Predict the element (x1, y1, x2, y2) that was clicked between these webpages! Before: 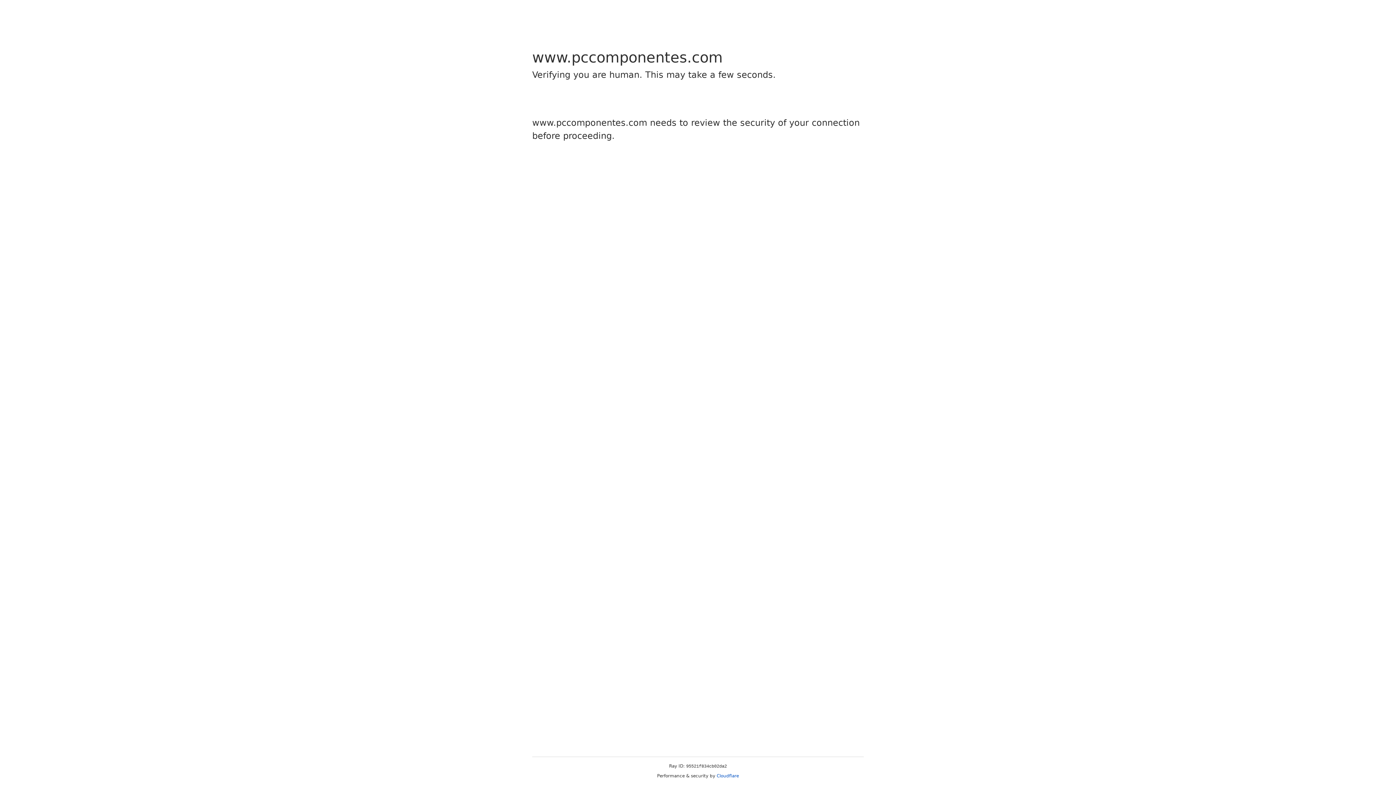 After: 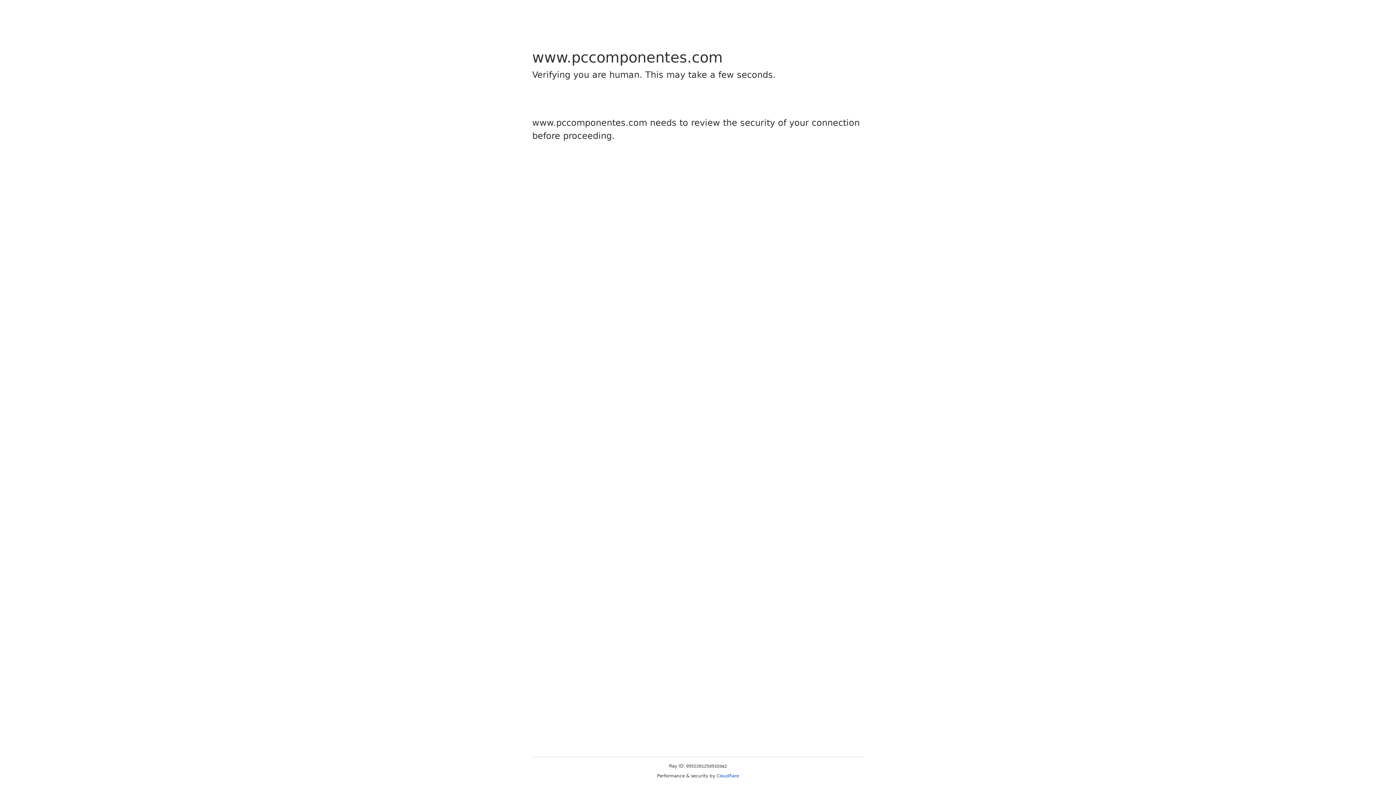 Action: bbox: (716, 773, 739, 778) label: Cloudflare